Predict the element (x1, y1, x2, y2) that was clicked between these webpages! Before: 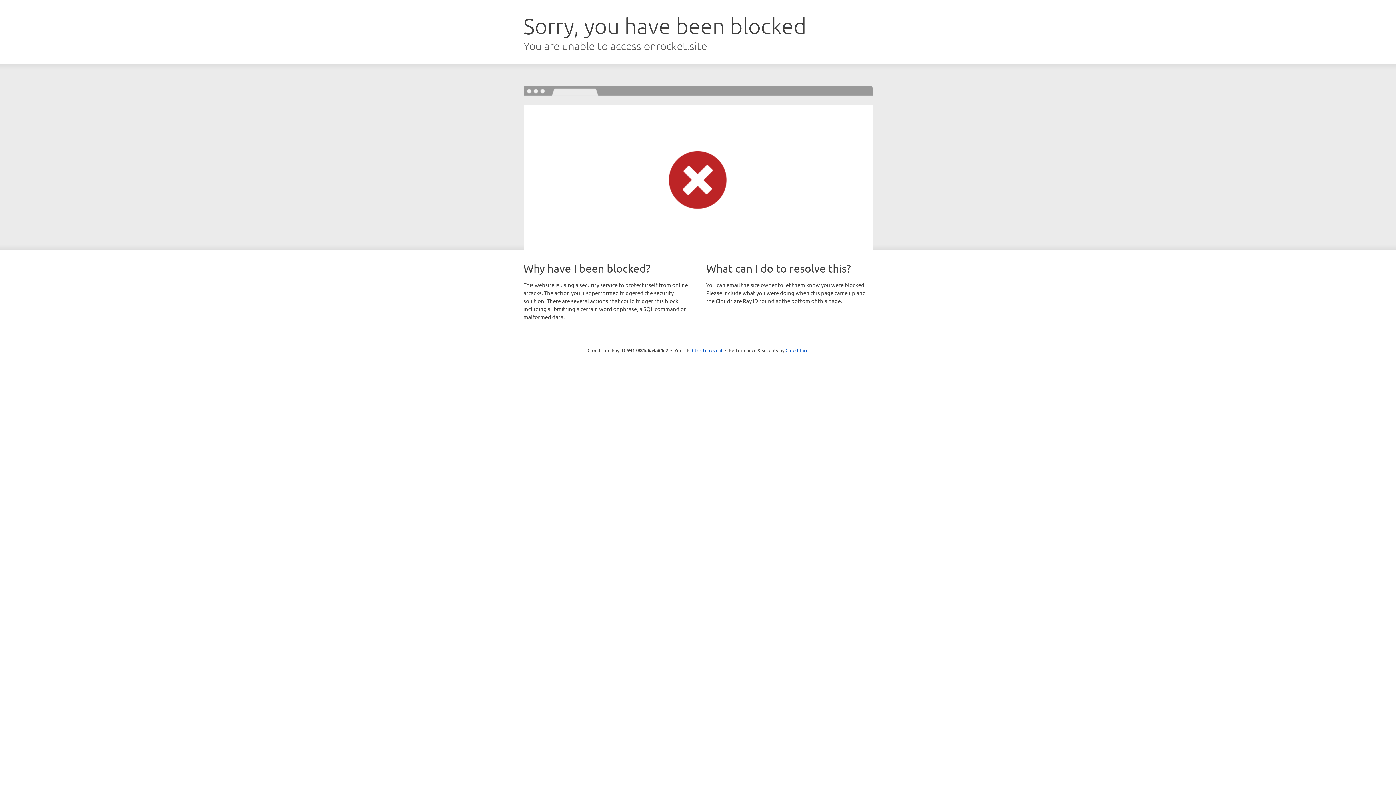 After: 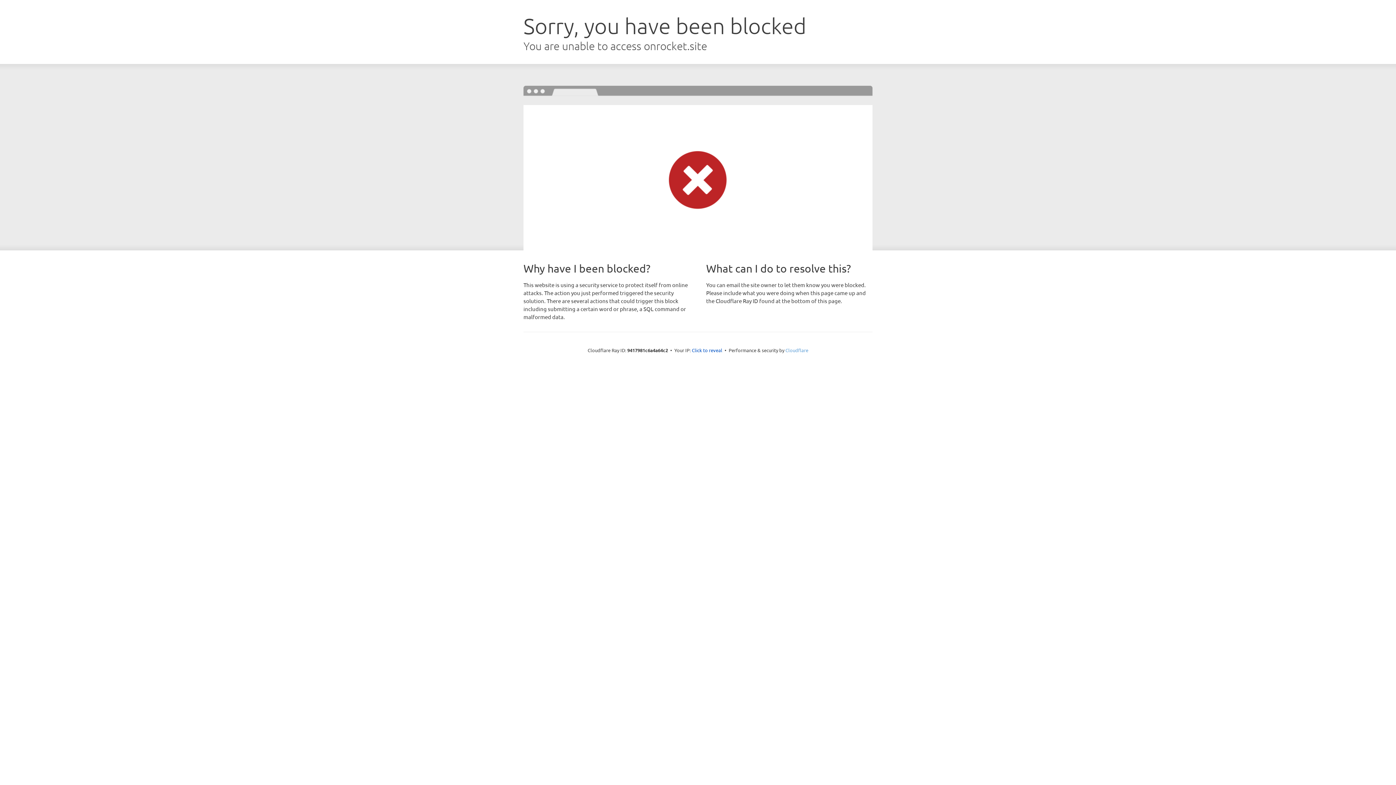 Action: label: Cloudflare bbox: (785, 347, 808, 353)